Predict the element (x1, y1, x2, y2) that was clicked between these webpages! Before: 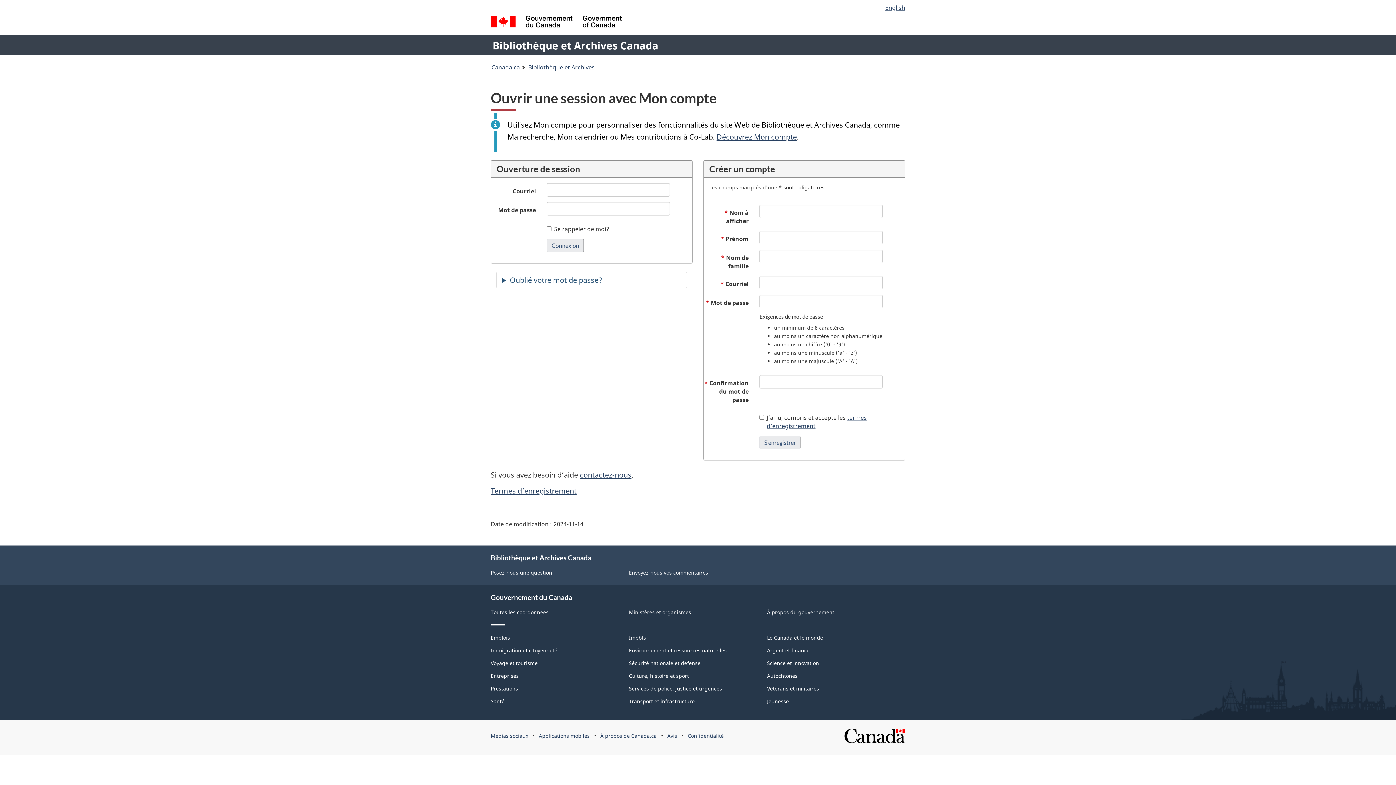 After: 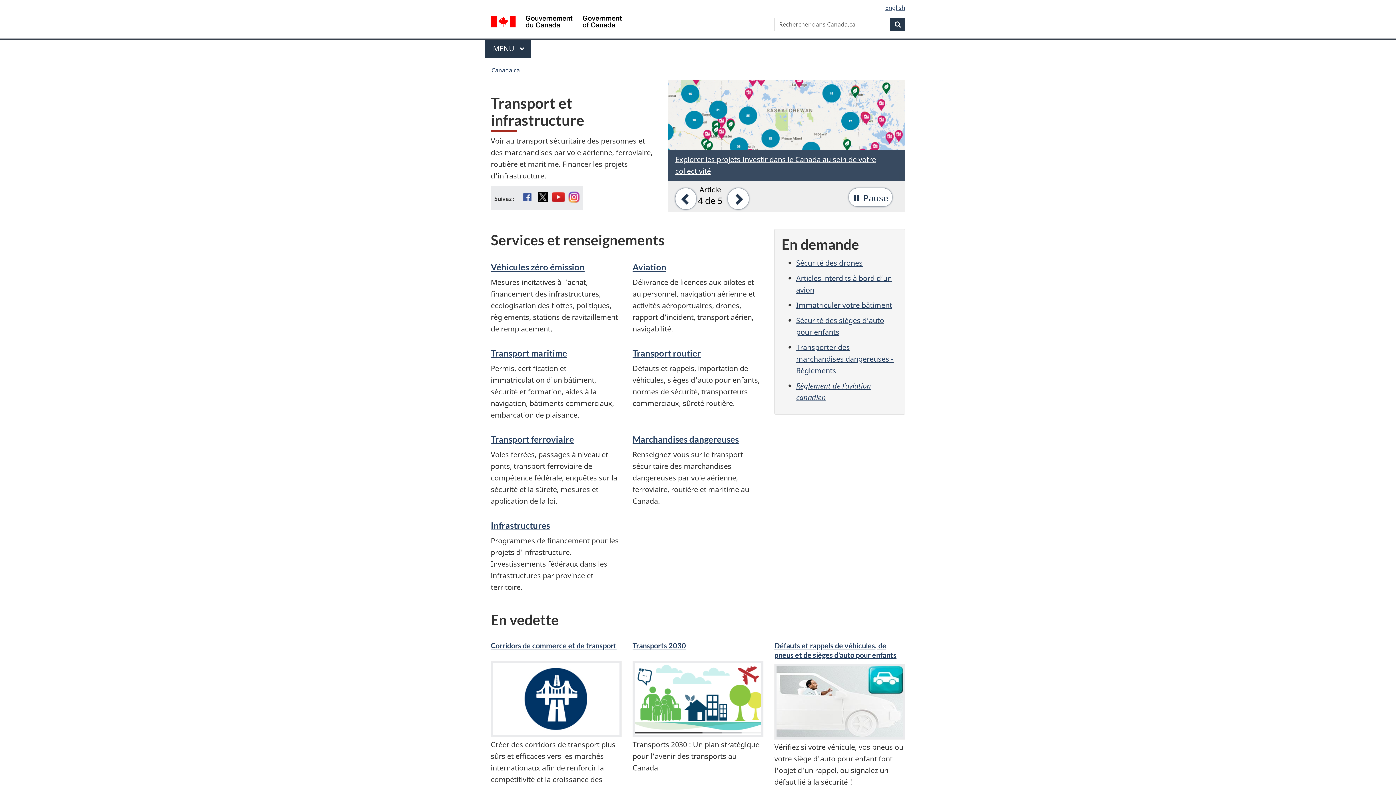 Action: label: Transport et infrastructure bbox: (629, 698, 694, 705)